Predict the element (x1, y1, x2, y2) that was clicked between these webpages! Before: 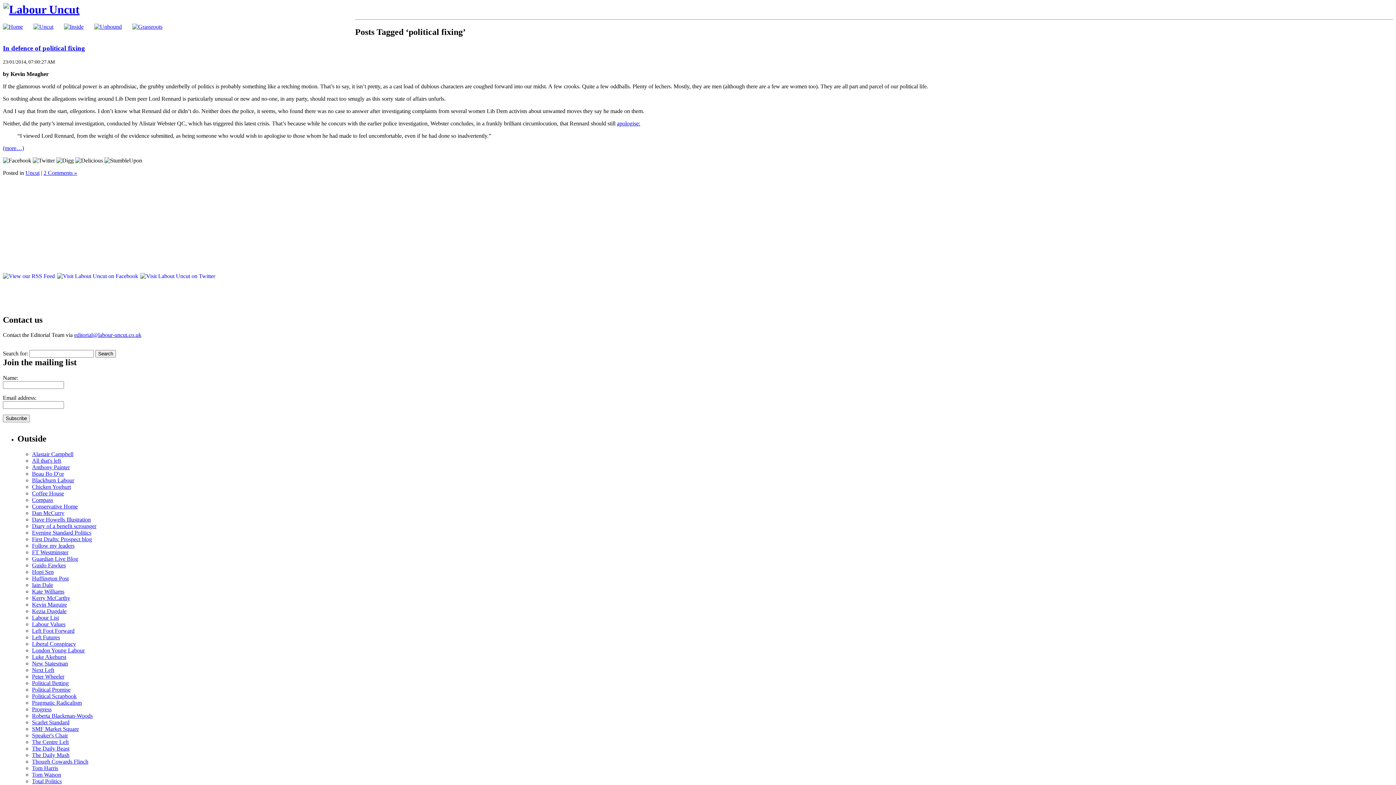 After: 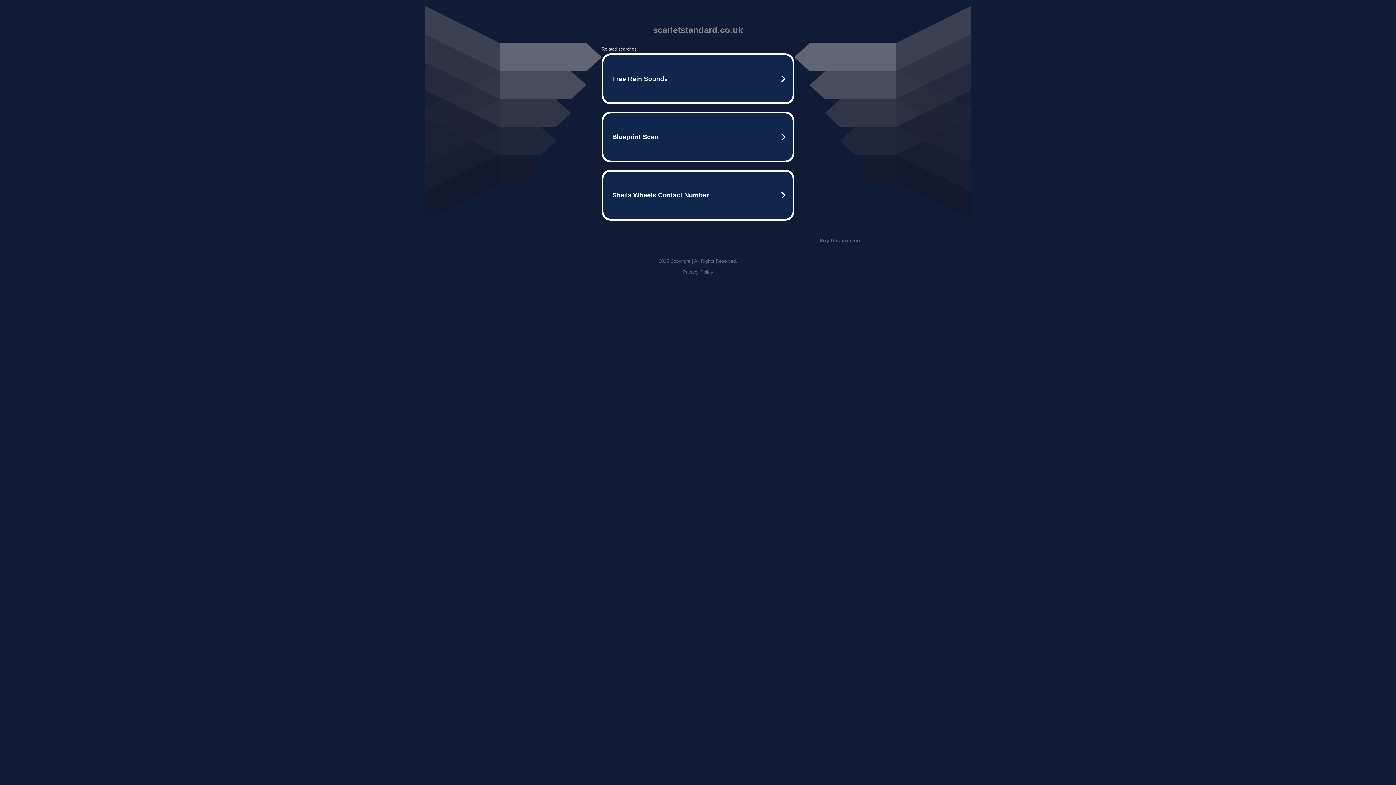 Action: bbox: (32, 719, 69, 725) label: Scarlet Standard